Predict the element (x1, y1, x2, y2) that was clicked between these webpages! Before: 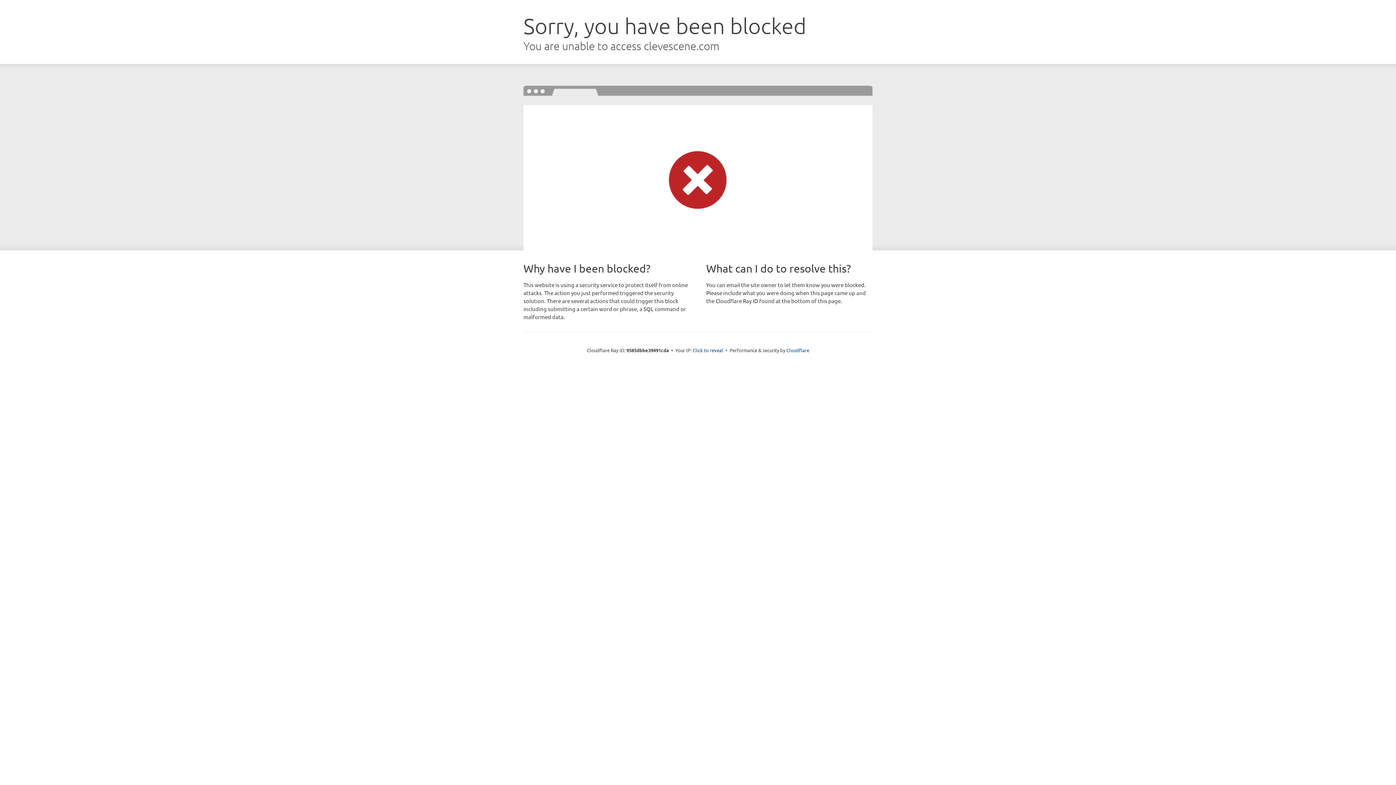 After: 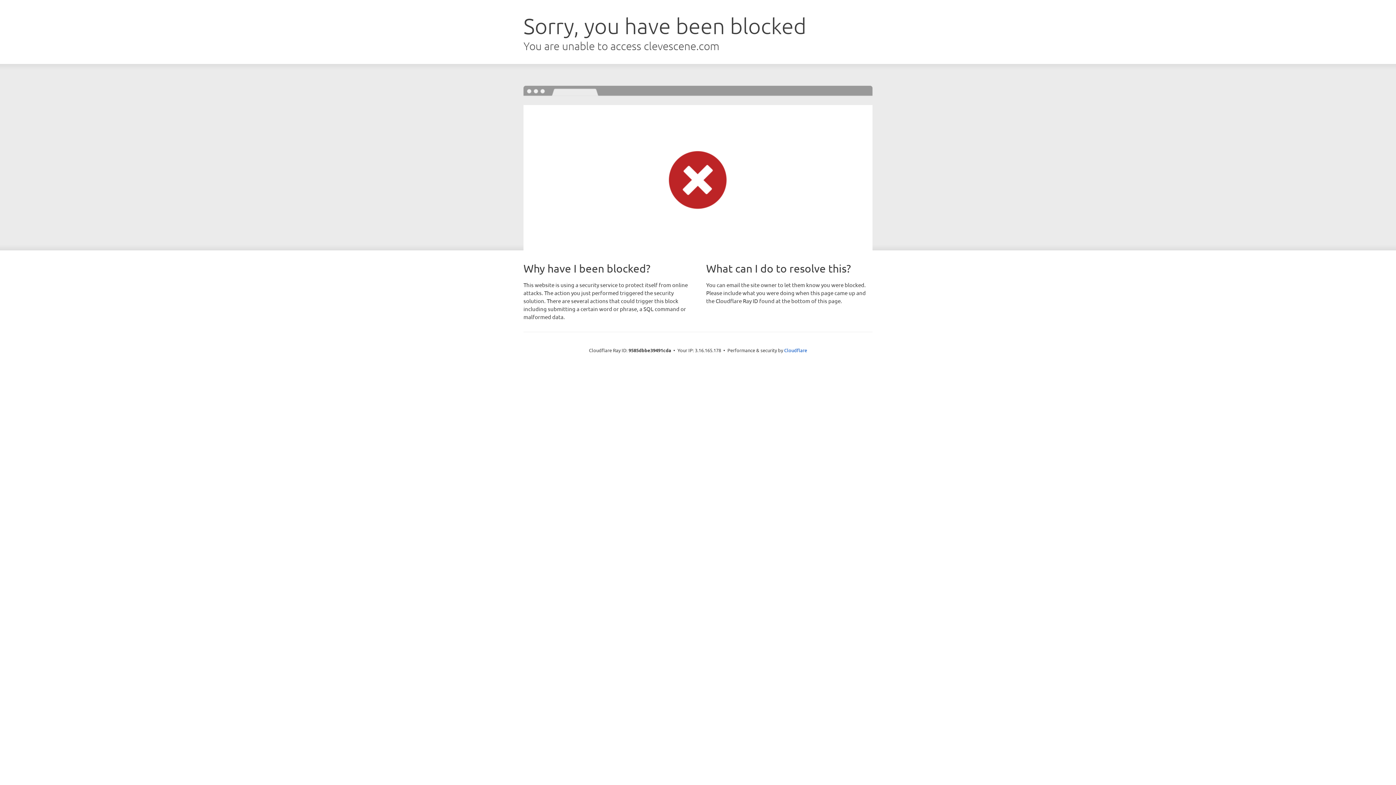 Action: bbox: (692, 346, 723, 353) label: Click to reveal